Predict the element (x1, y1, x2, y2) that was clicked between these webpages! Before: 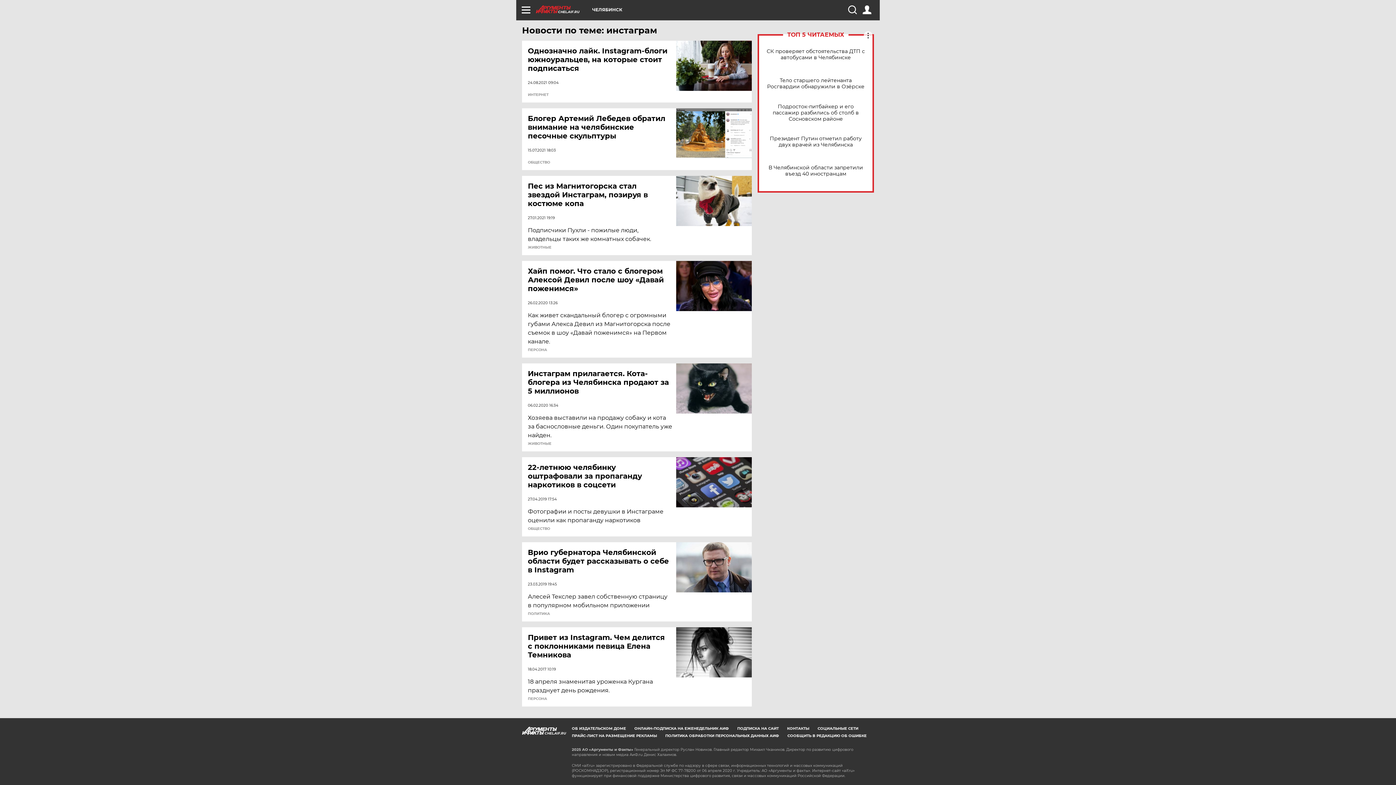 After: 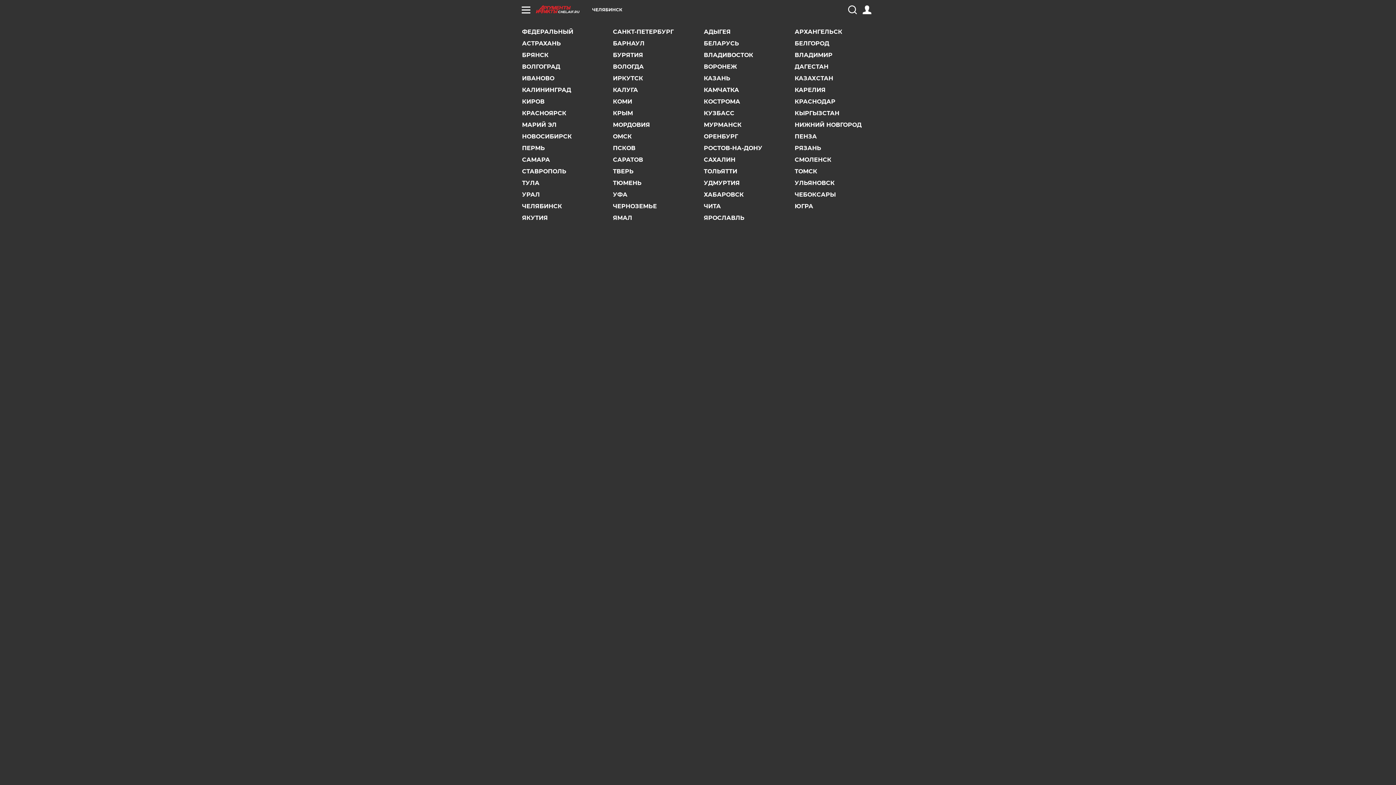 Action: bbox: (592, 7, 622, 12) label: ЧЕЛЯБИНСК